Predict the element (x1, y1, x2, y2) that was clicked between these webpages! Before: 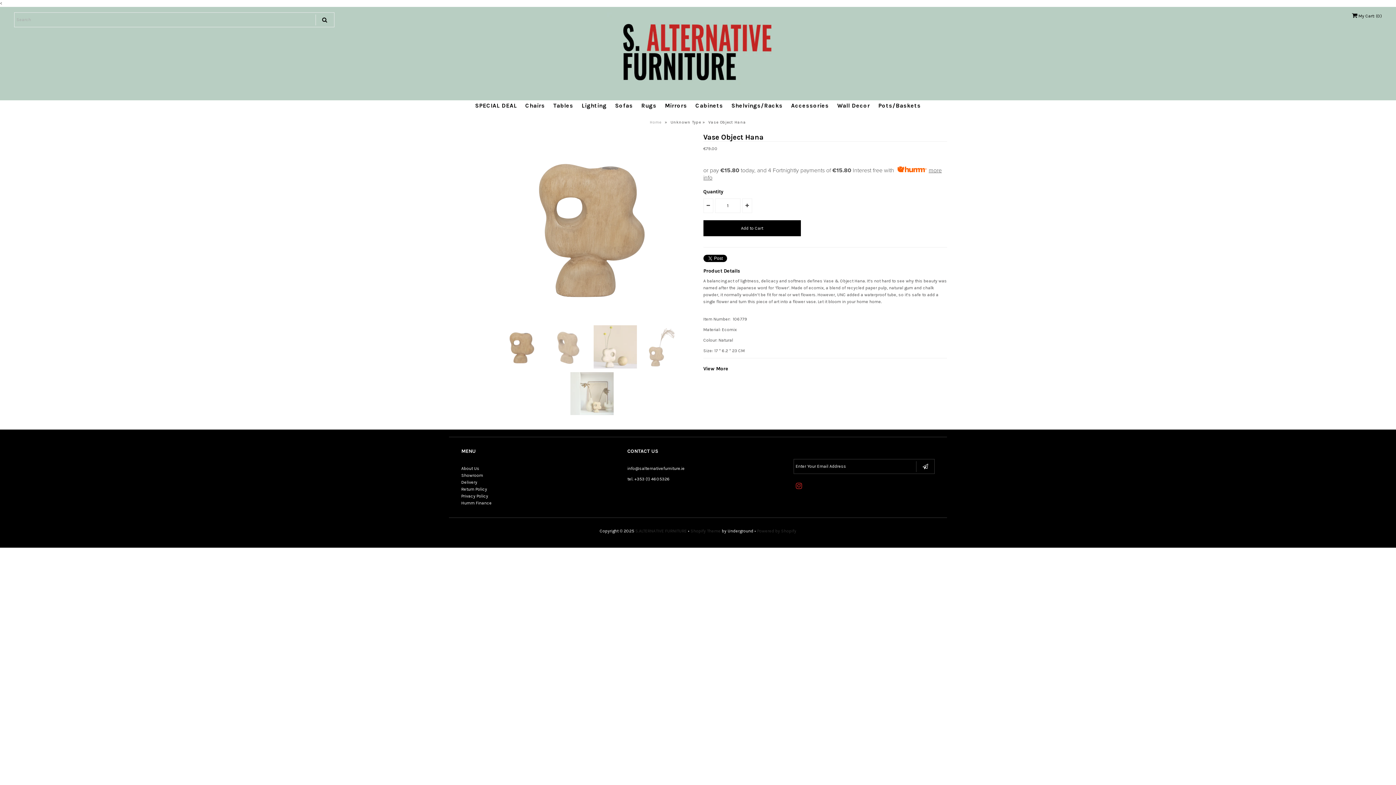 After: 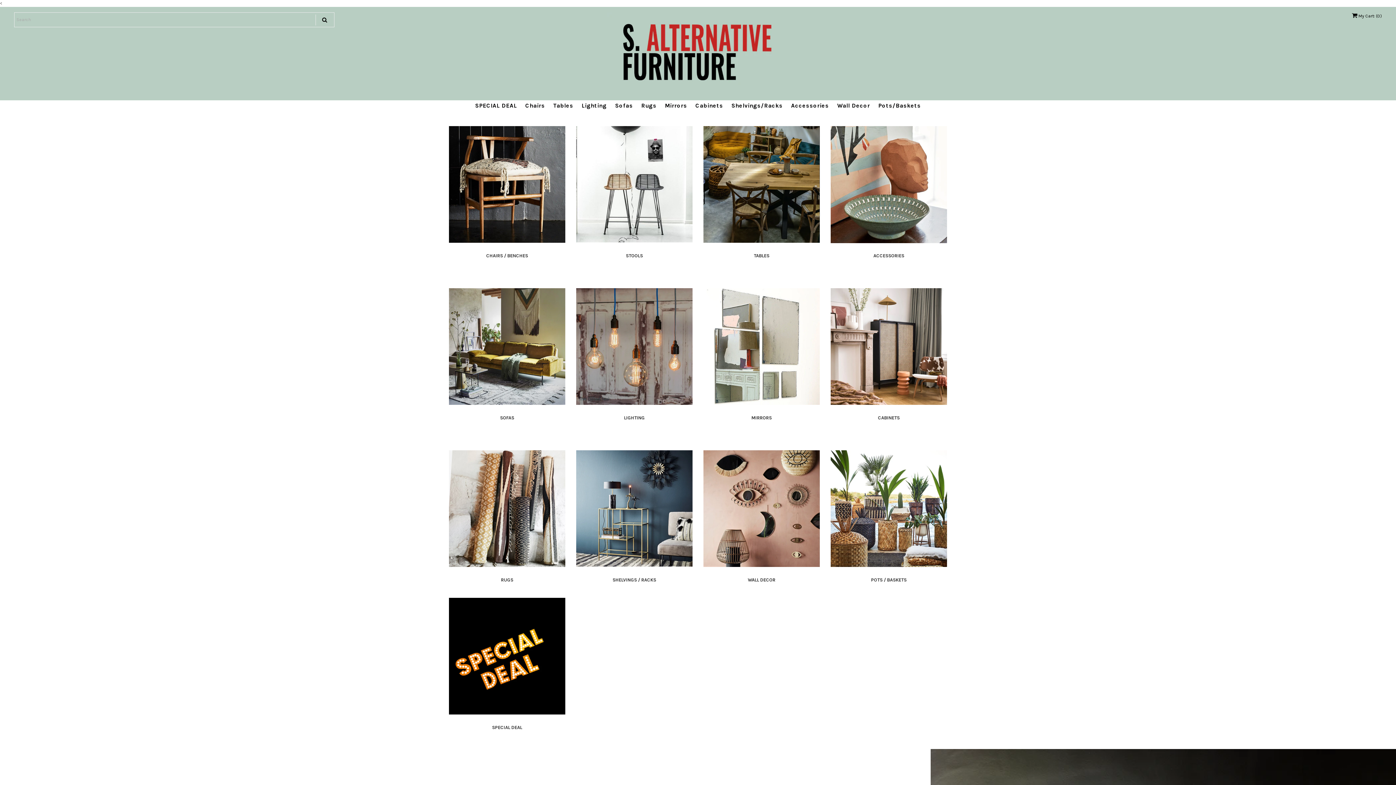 Action: bbox: (607, 89, 789, 94)